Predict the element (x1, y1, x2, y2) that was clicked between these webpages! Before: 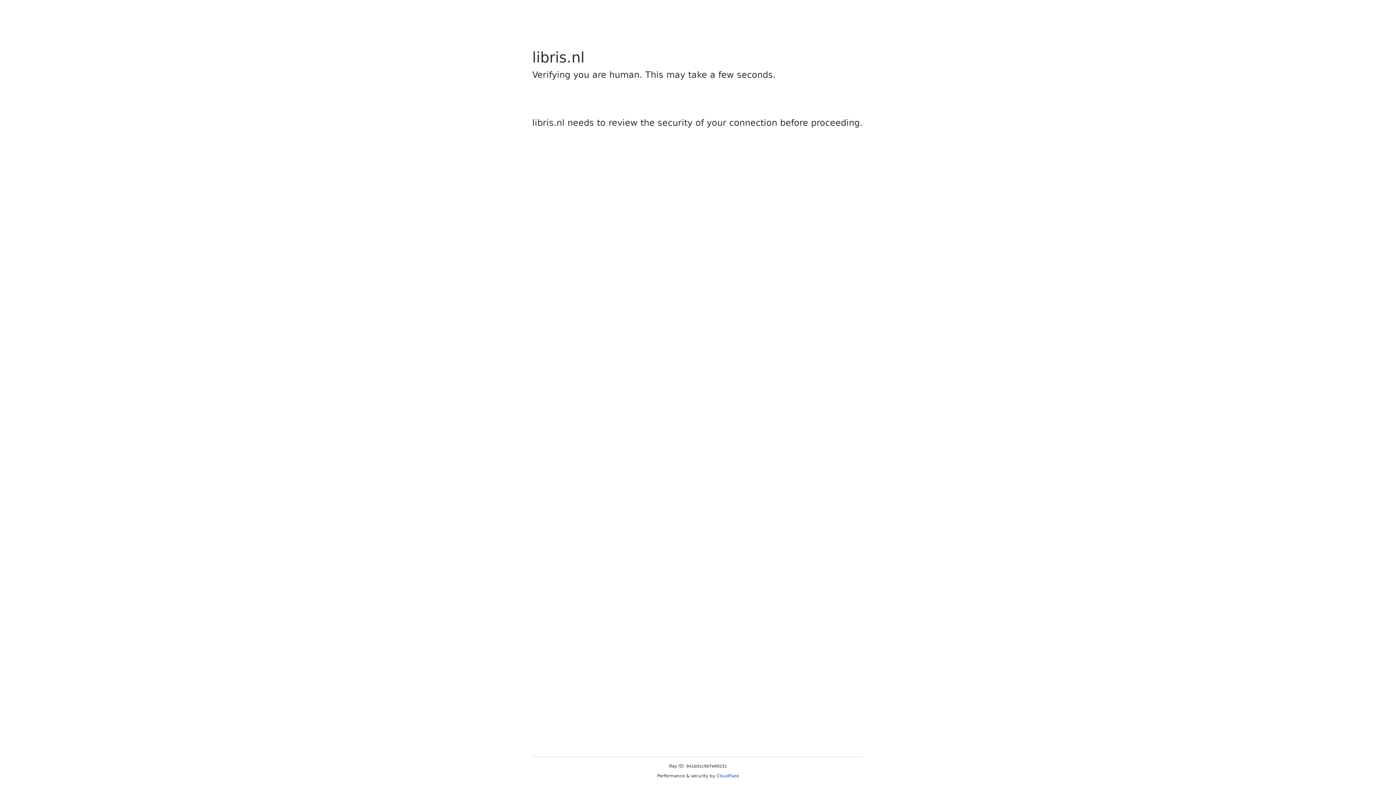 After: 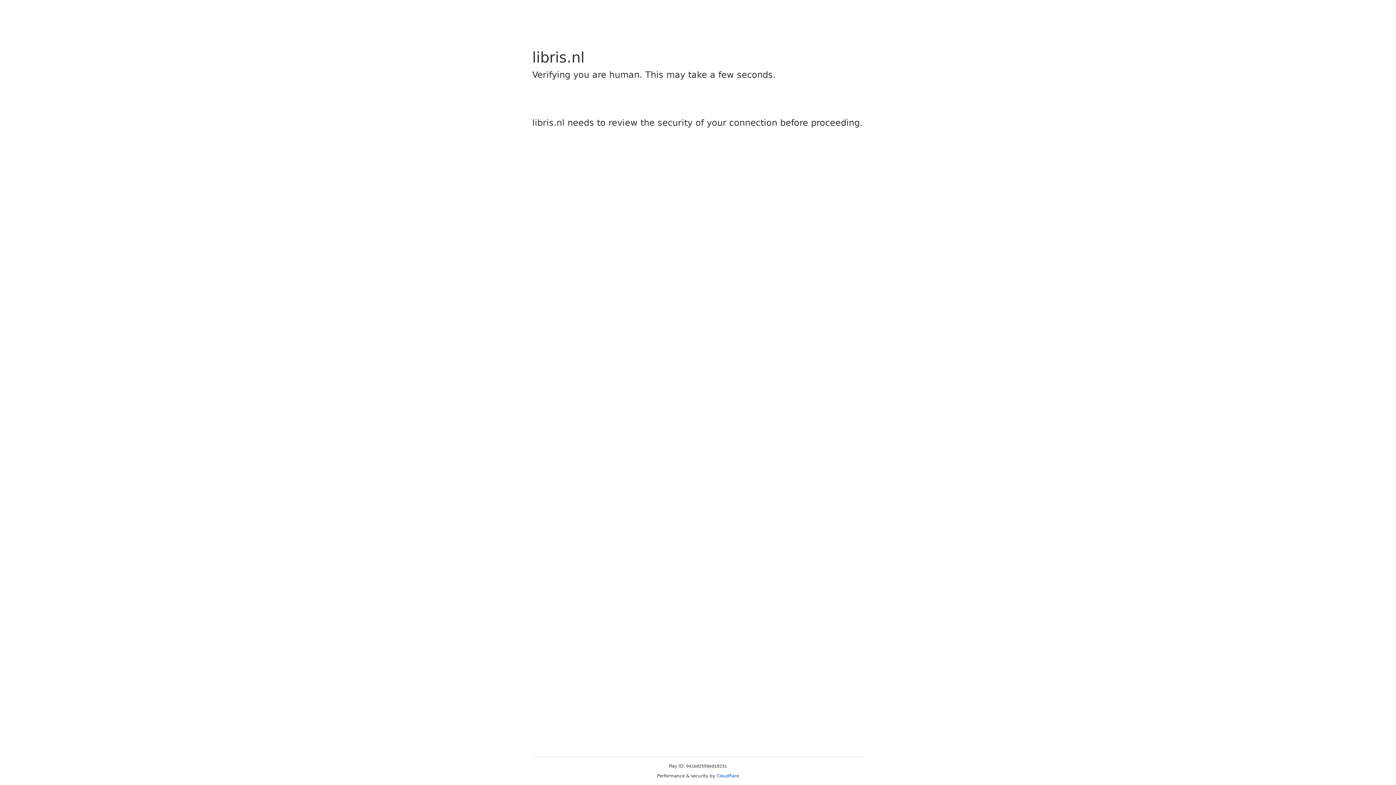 Action: bbox: (716, 773, 739, 778) label: Cloudflare